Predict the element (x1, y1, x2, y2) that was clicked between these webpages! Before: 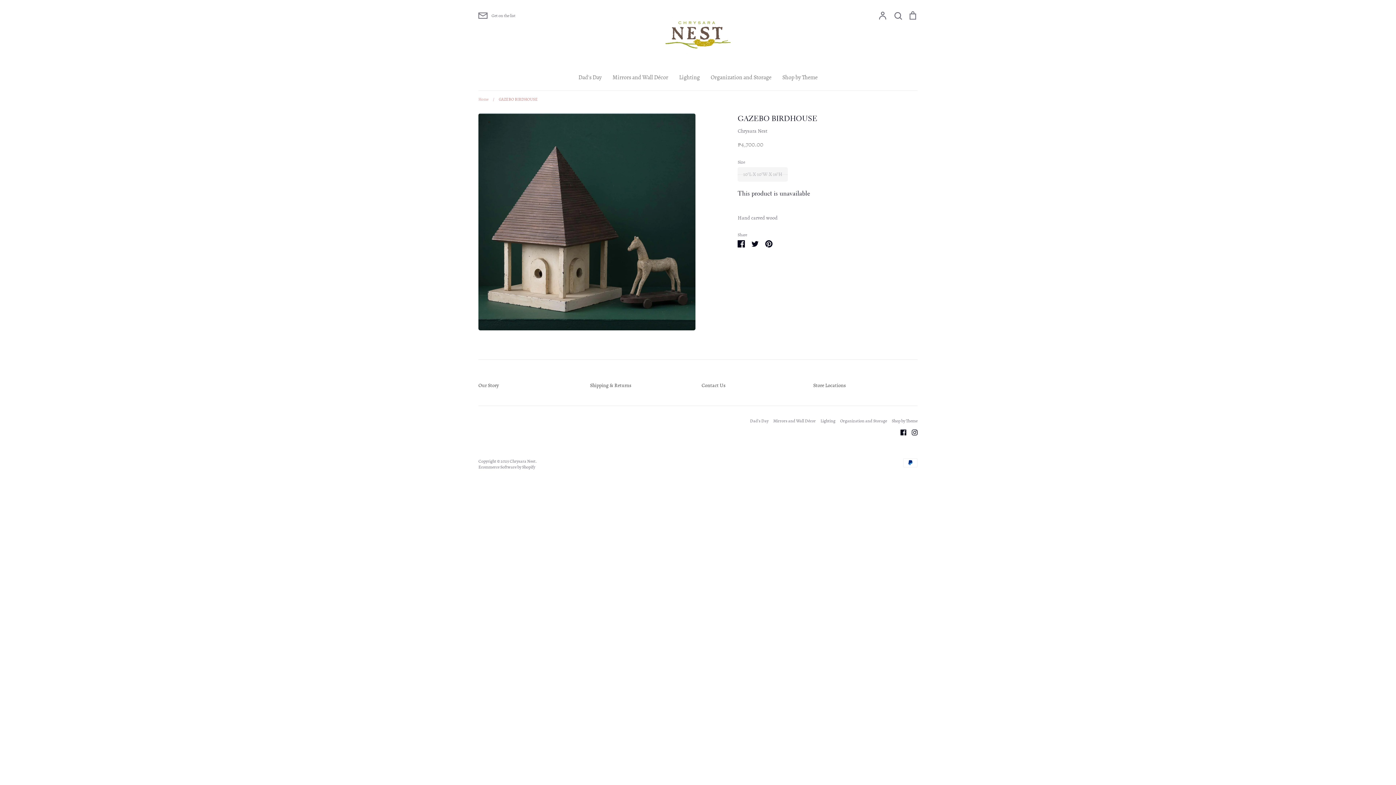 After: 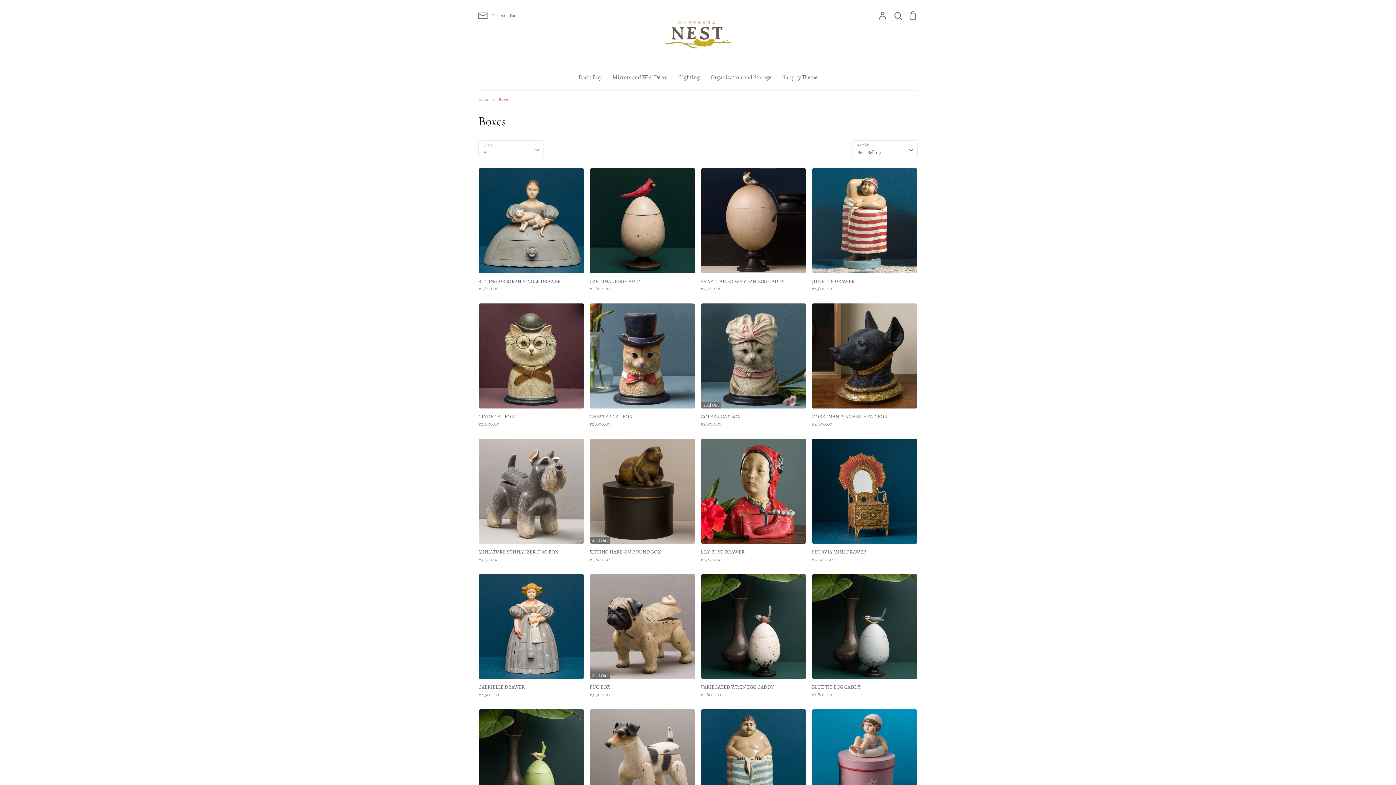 Action: bbox: (840, 418, 887, 423) label: Organization and Storage